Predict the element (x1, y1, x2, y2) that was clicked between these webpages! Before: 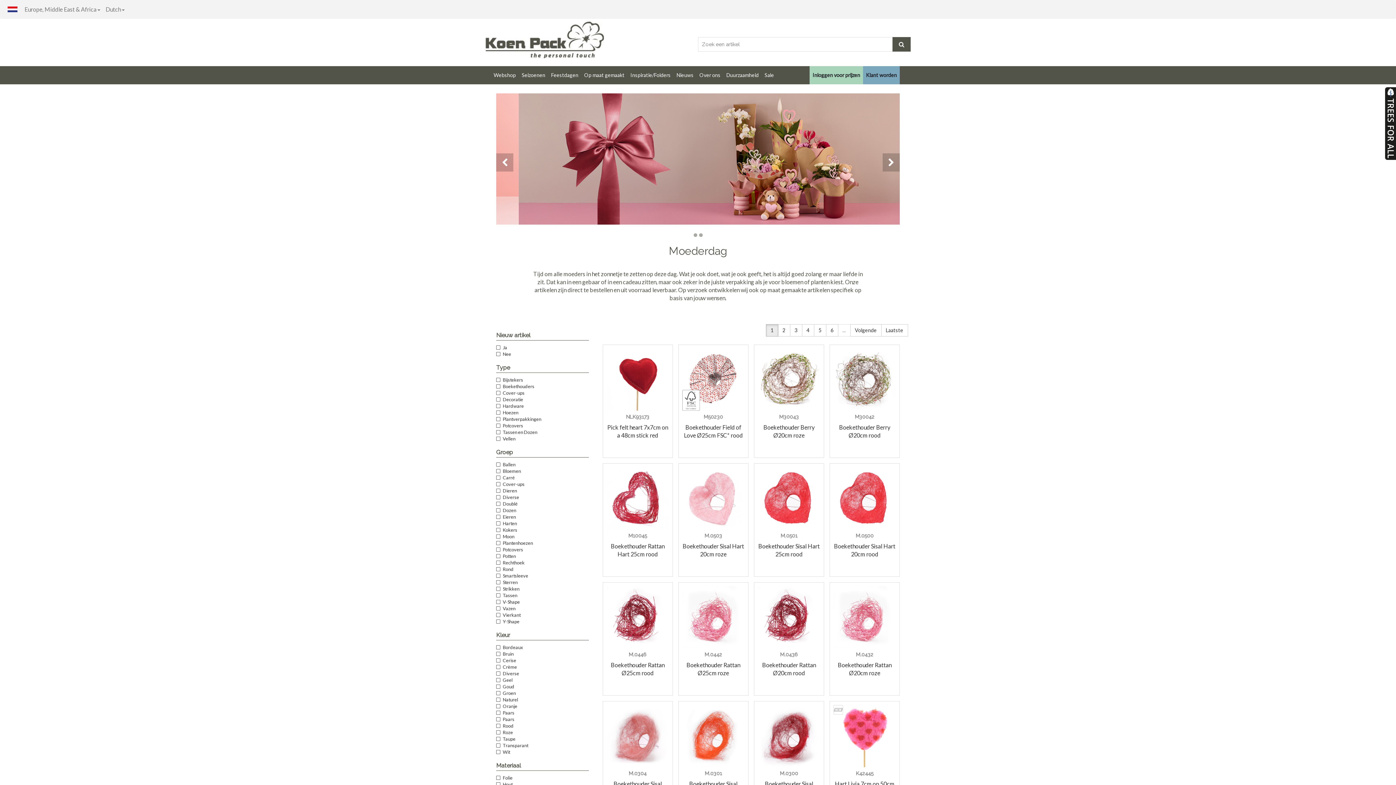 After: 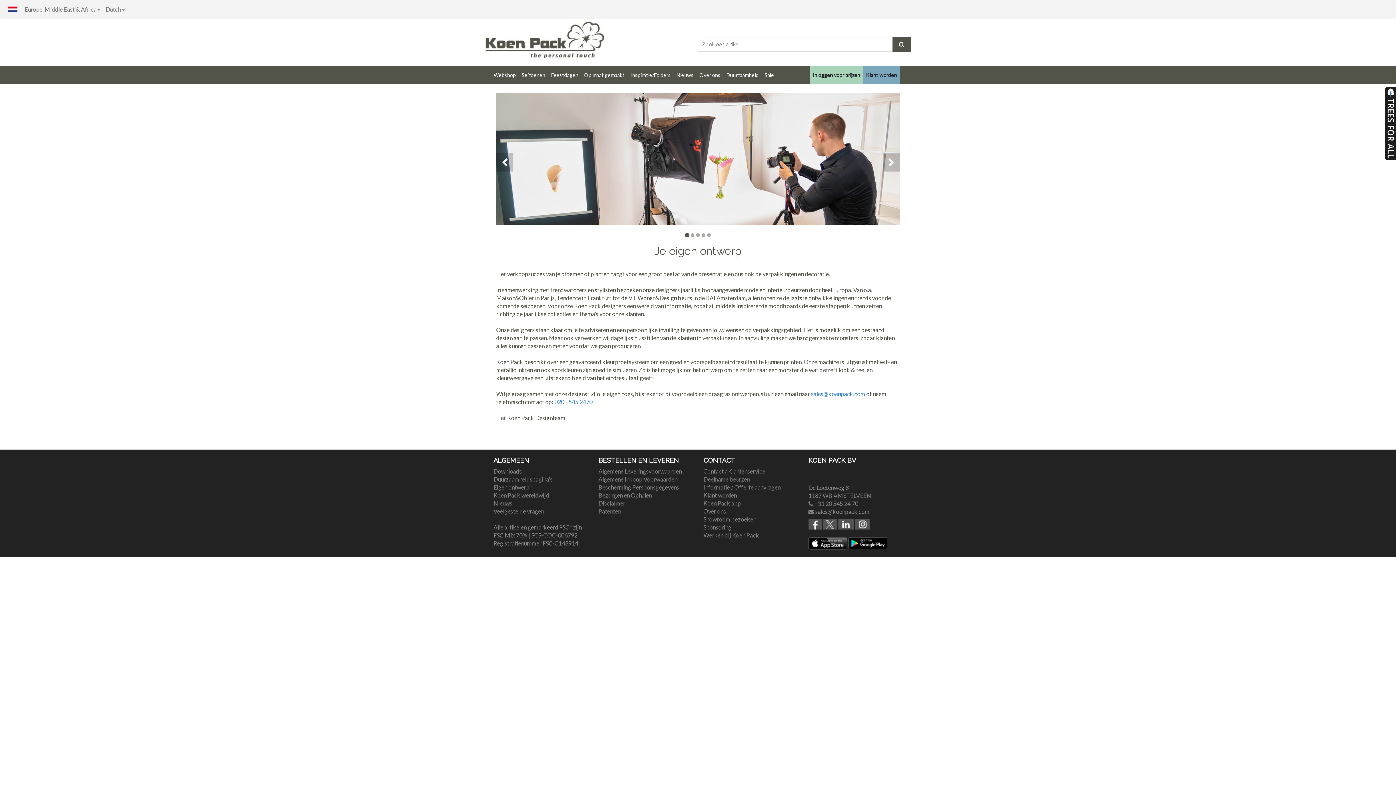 Action: bbox: (581, 66, 627, 84) label: Op maat gemaakt